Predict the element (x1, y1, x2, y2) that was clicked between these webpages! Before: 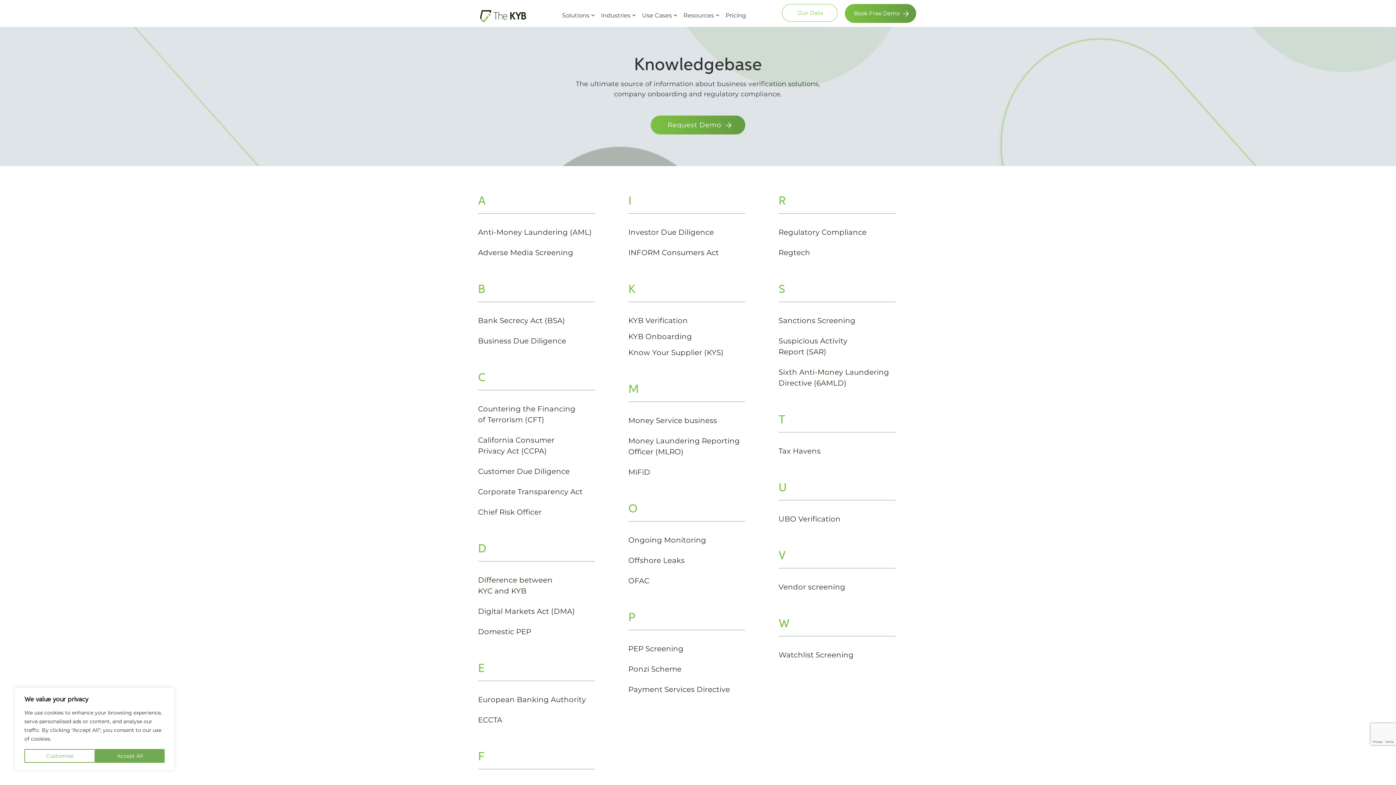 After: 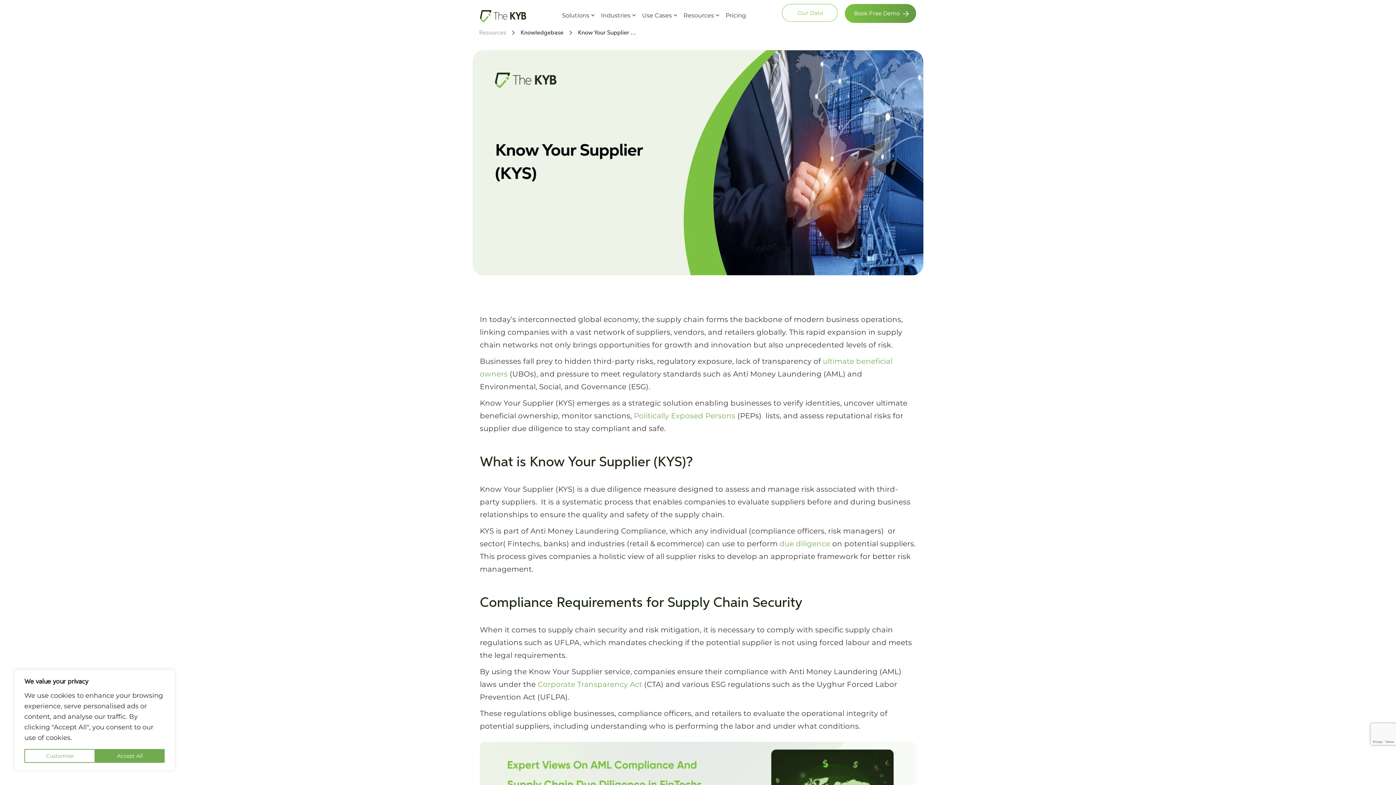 Action: bbox: (628, 348, 723, 357) label: Know Your Supplier (KYS)